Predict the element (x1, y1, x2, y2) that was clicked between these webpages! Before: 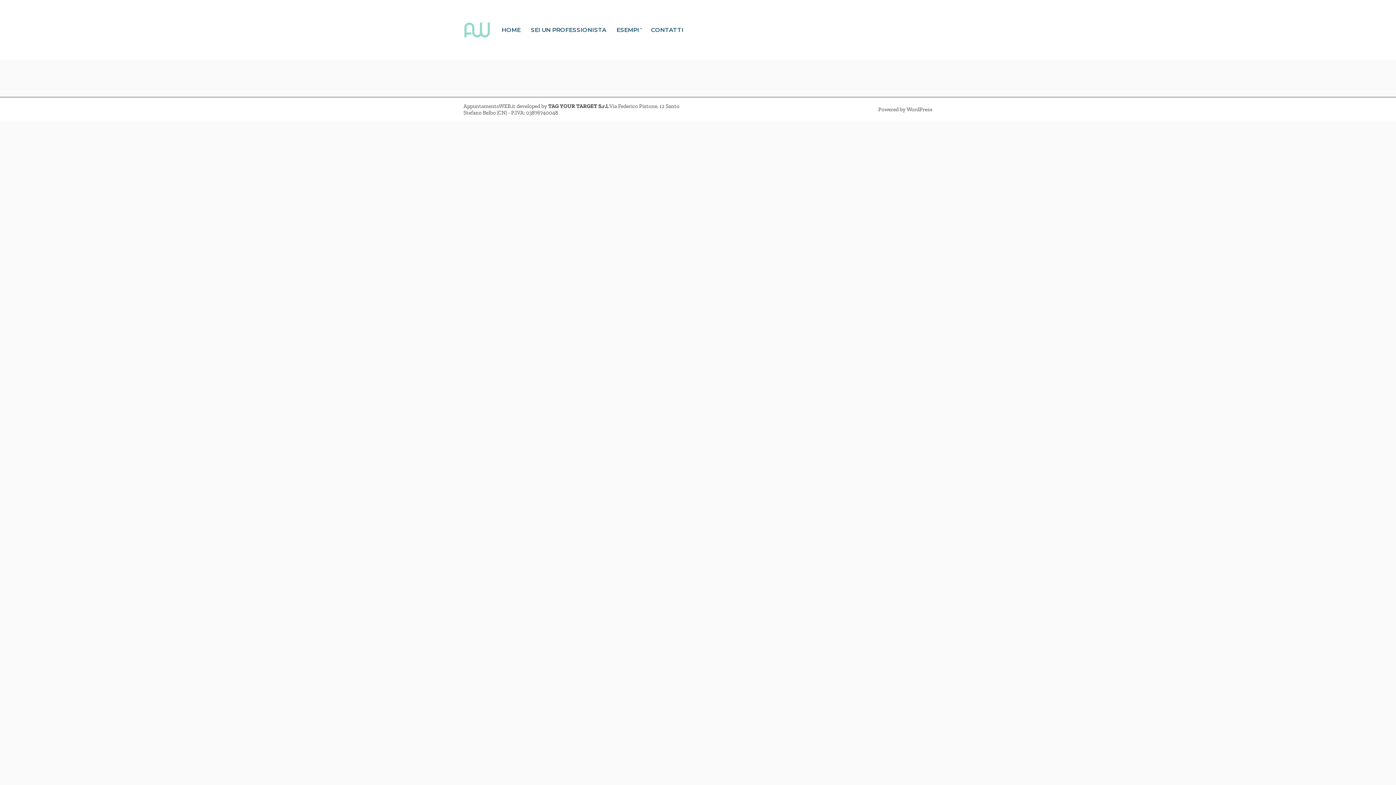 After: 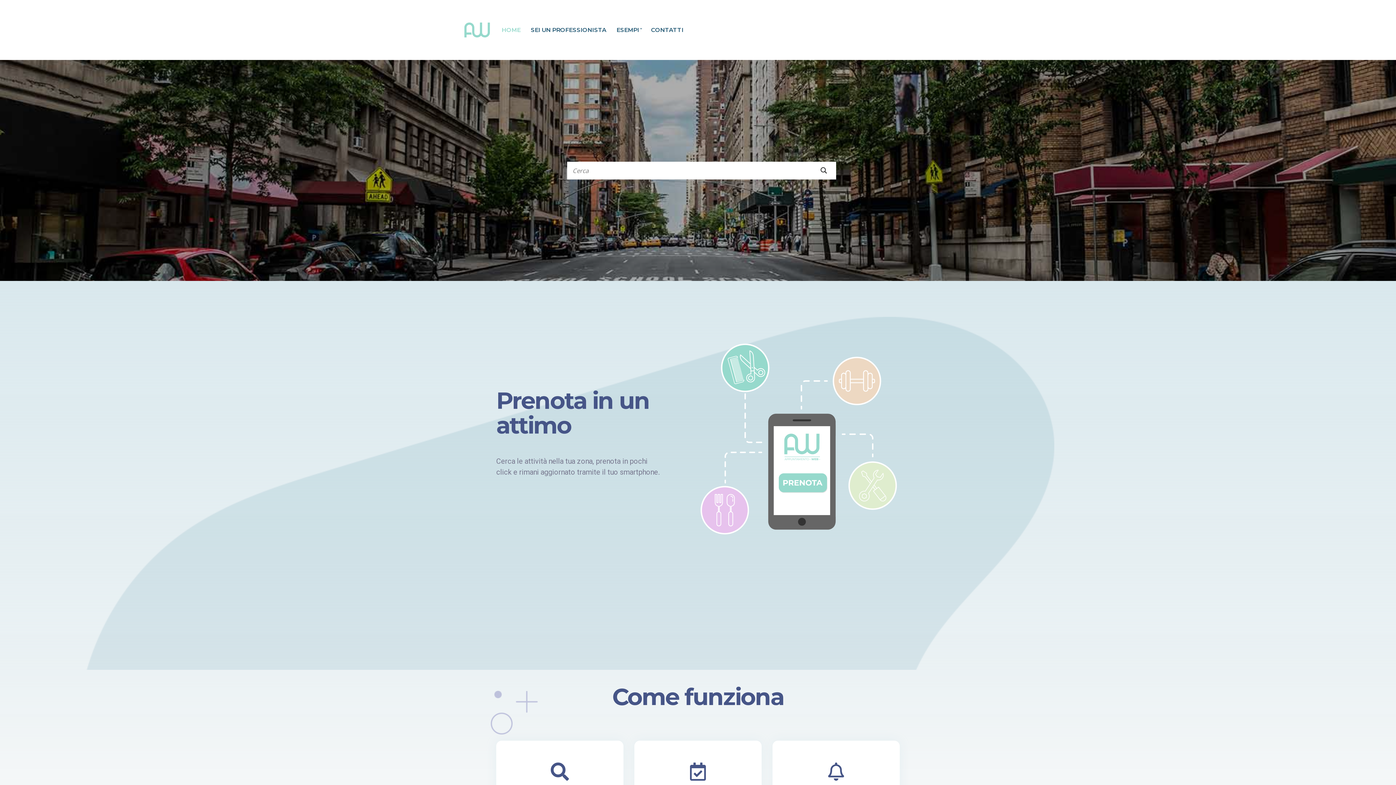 Action: label: HOME bbox: (501, 22, 520, 37)